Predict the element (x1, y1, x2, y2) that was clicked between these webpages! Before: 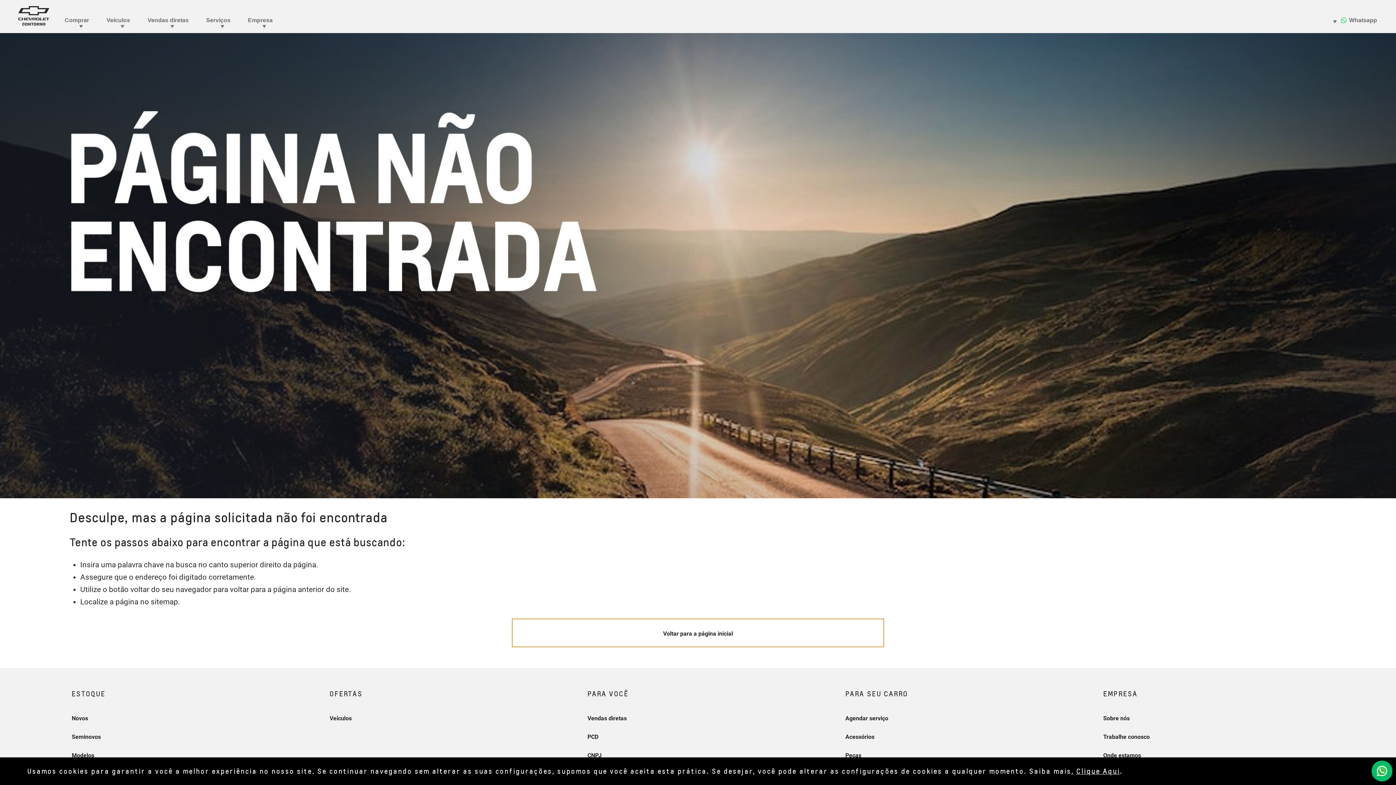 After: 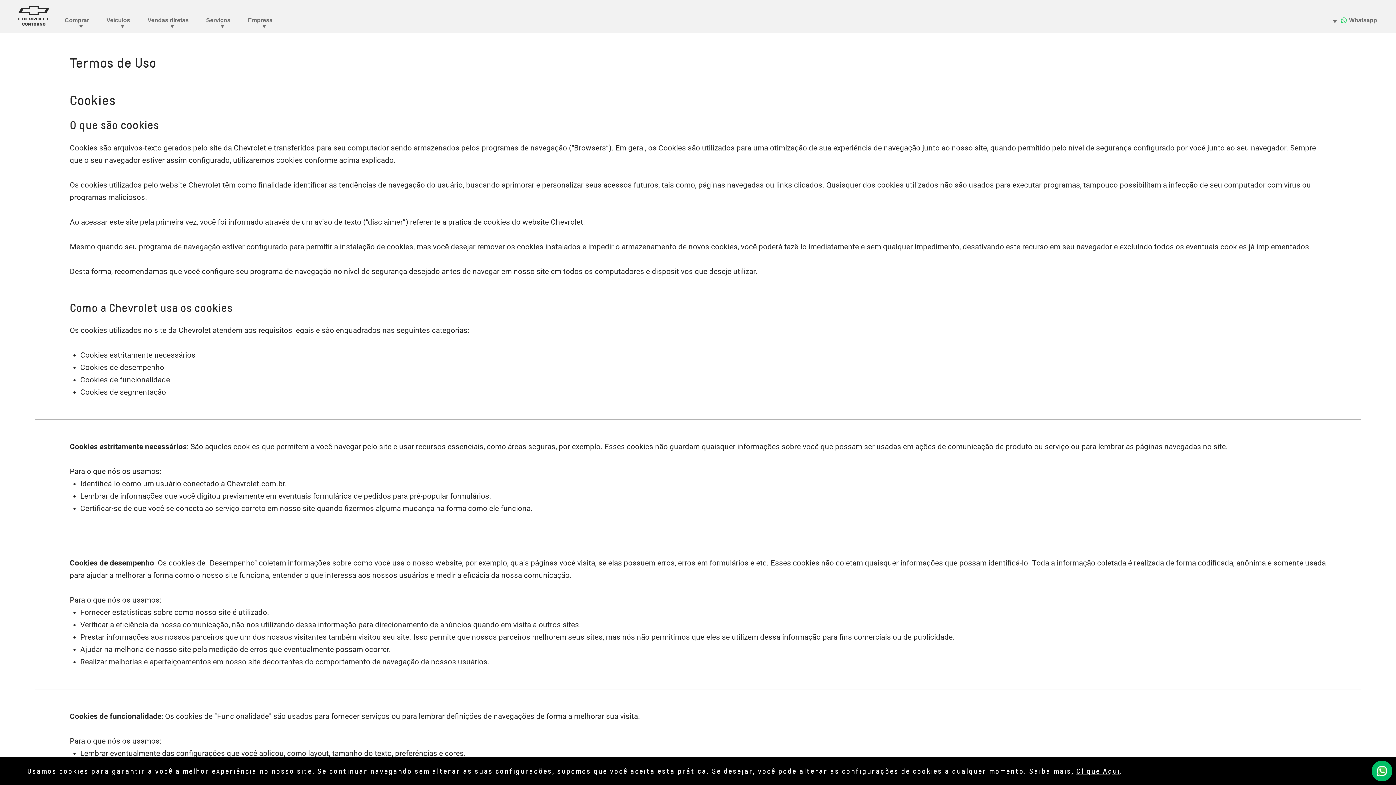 Action: bbox: (1076, 767, 1120, 775) label: Clique Aqui